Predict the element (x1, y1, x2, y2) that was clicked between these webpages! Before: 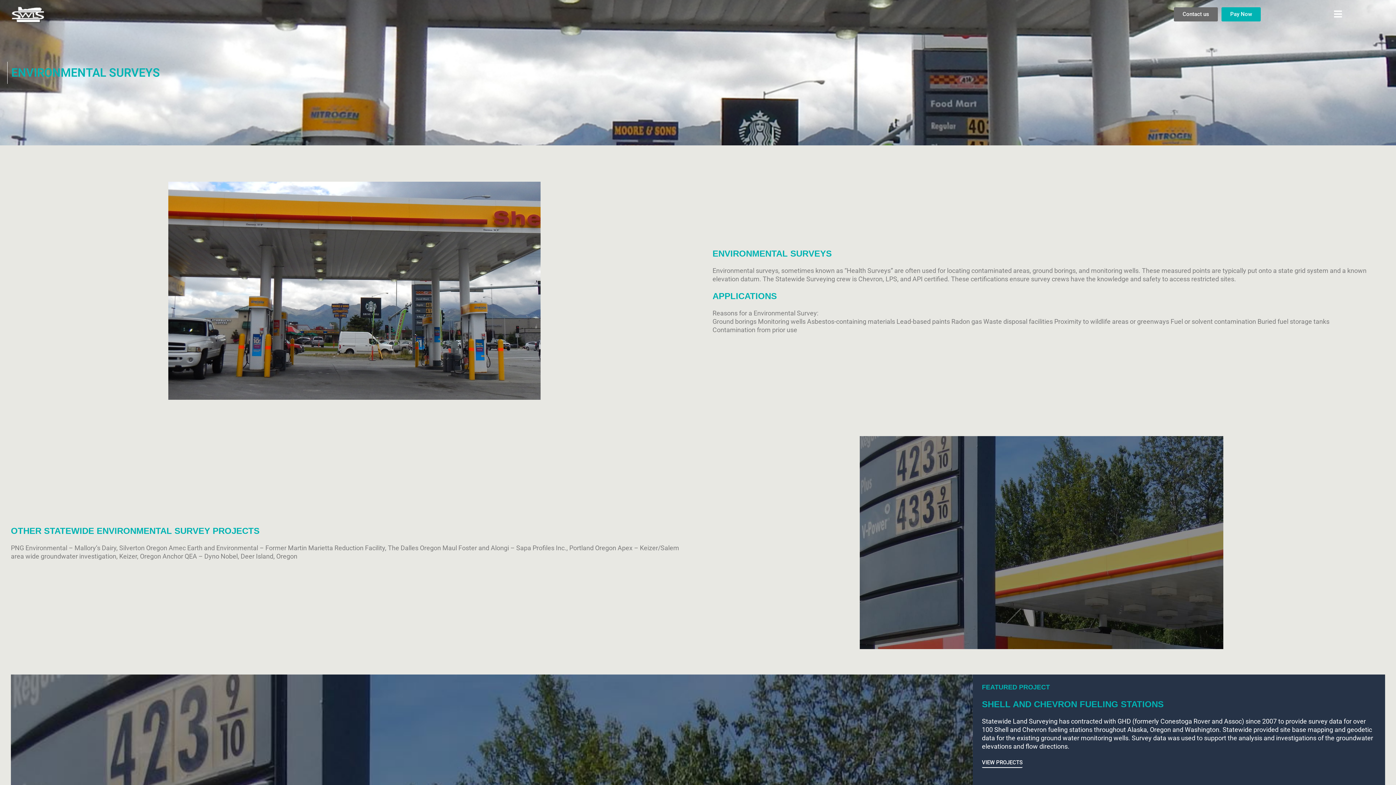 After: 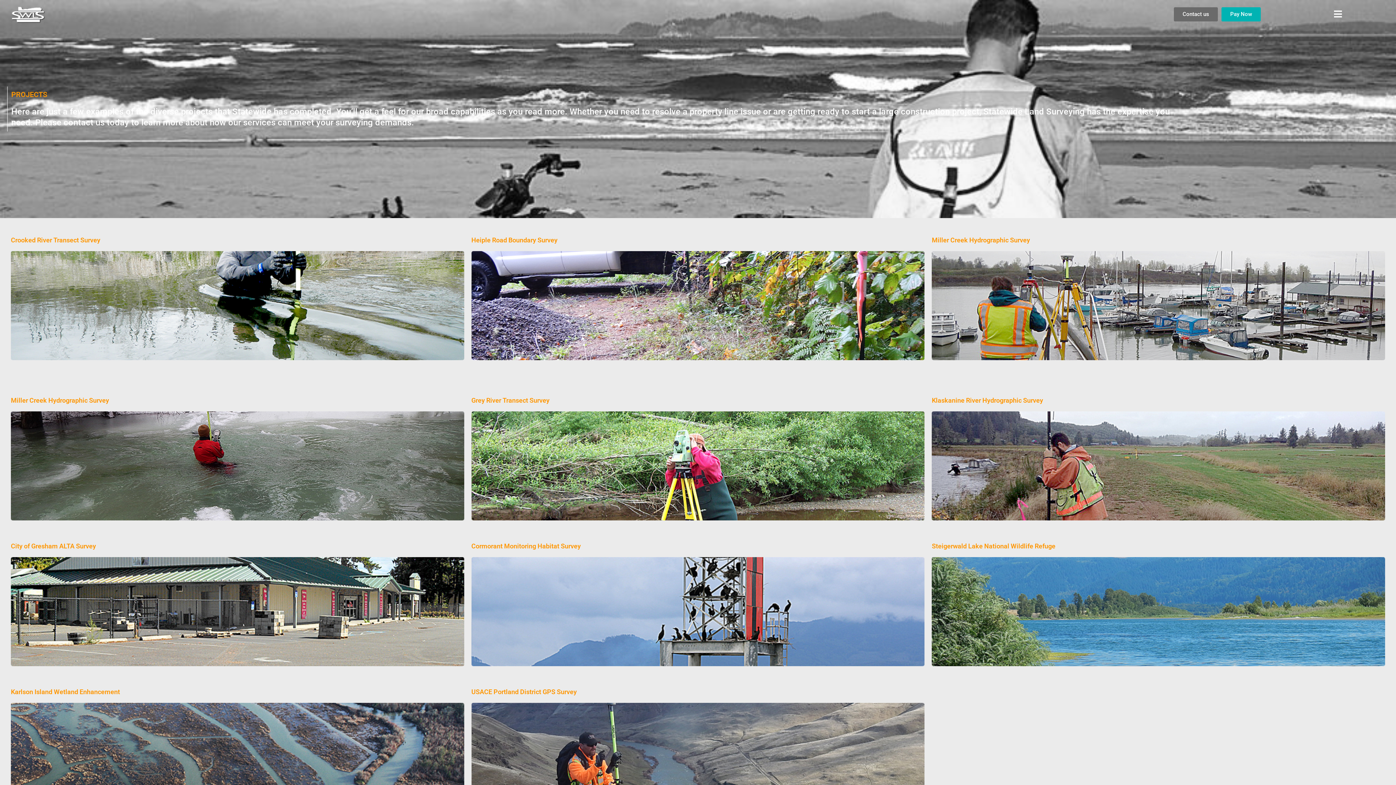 Action: label: VIEW PROJECTS bbox: (982, 760, 1022, 768)